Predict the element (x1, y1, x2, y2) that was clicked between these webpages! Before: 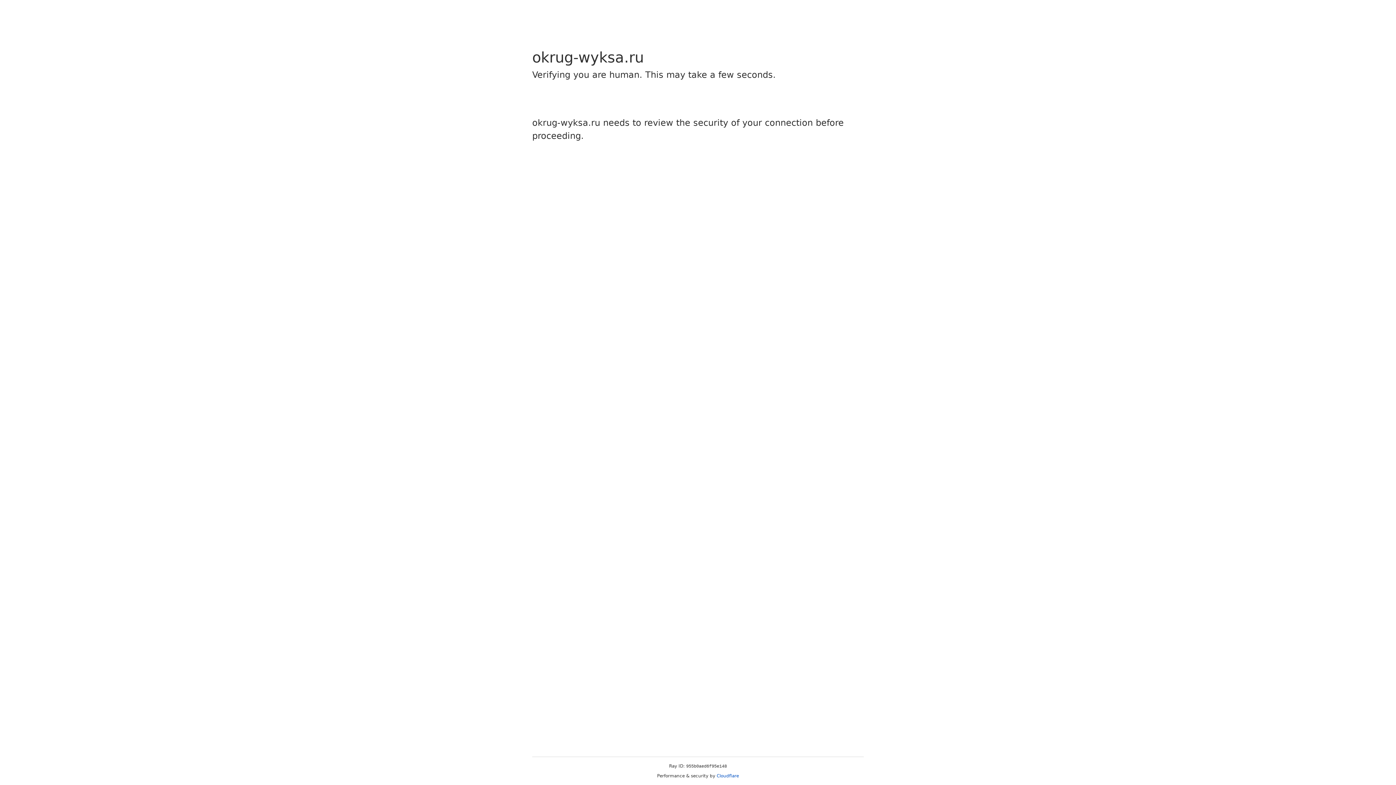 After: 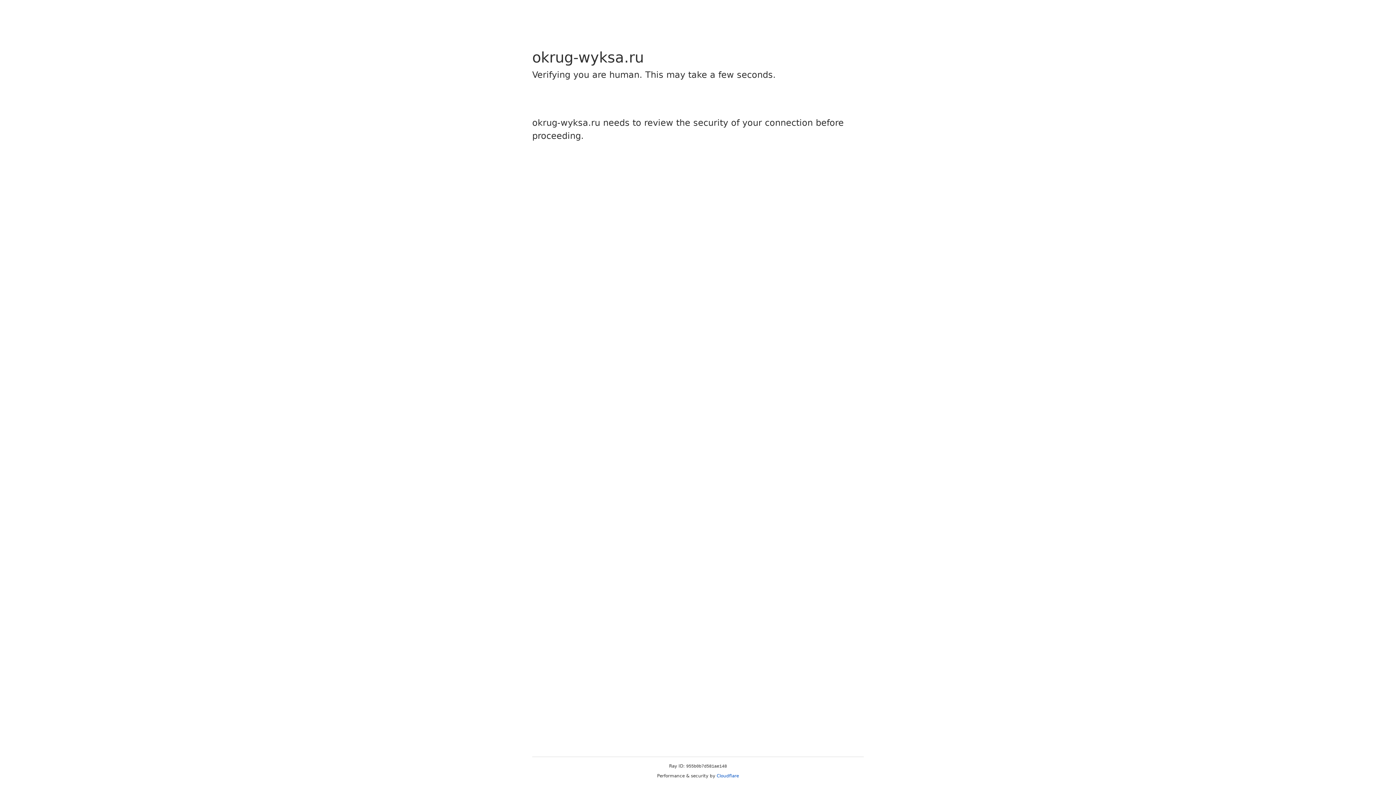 Action: bbox: (716, 773, 739, 778) label: Cloudflare